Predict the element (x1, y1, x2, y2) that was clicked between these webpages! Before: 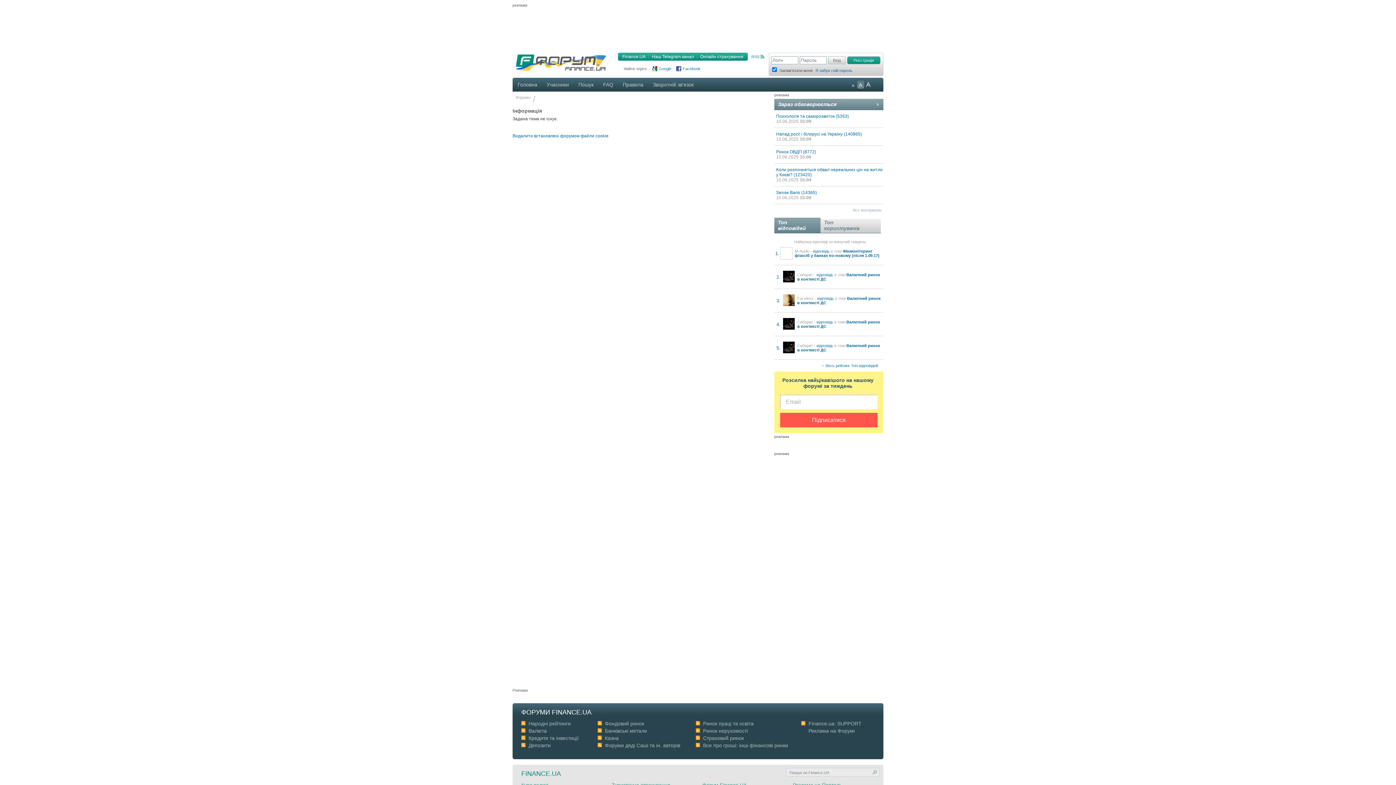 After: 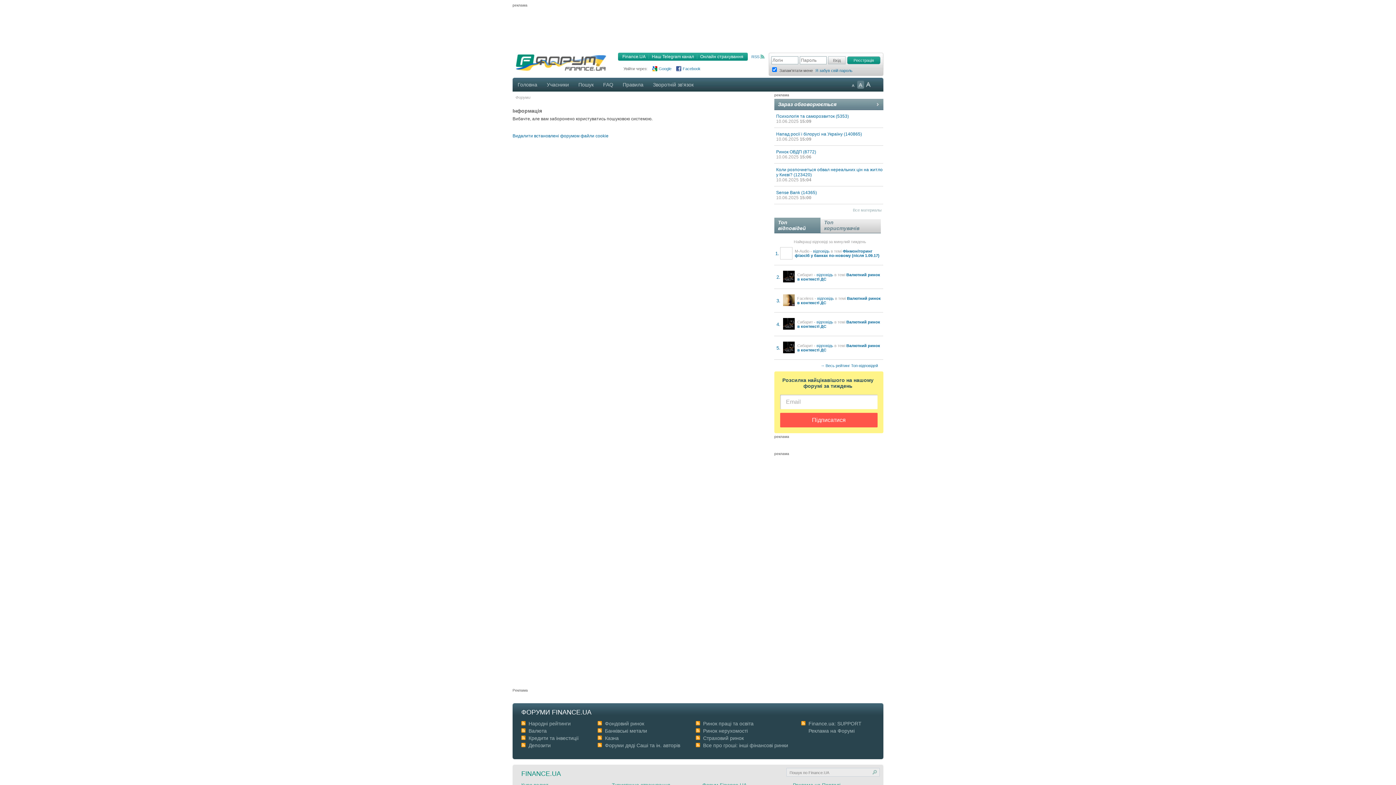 Action: bbox: (573, 77, 598, 91) label: Пошук